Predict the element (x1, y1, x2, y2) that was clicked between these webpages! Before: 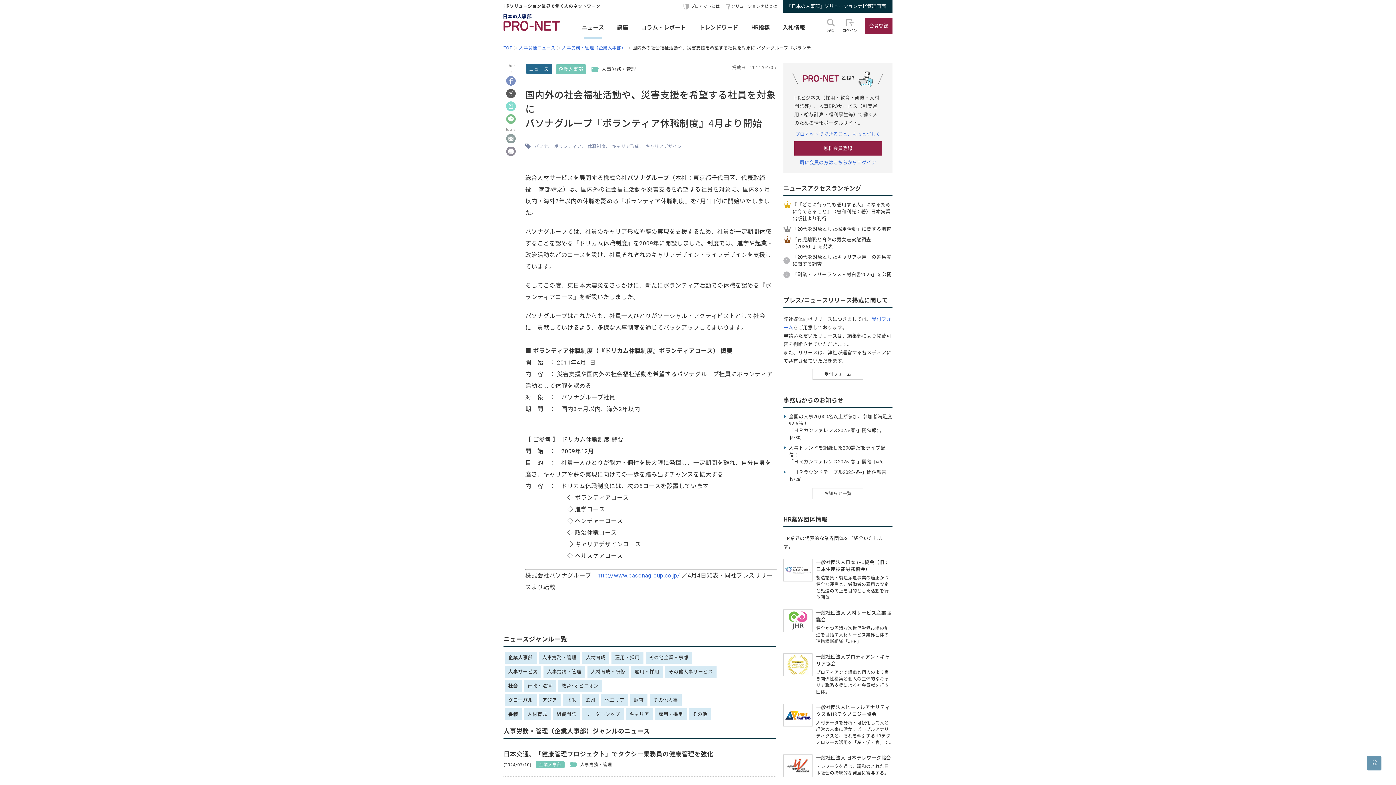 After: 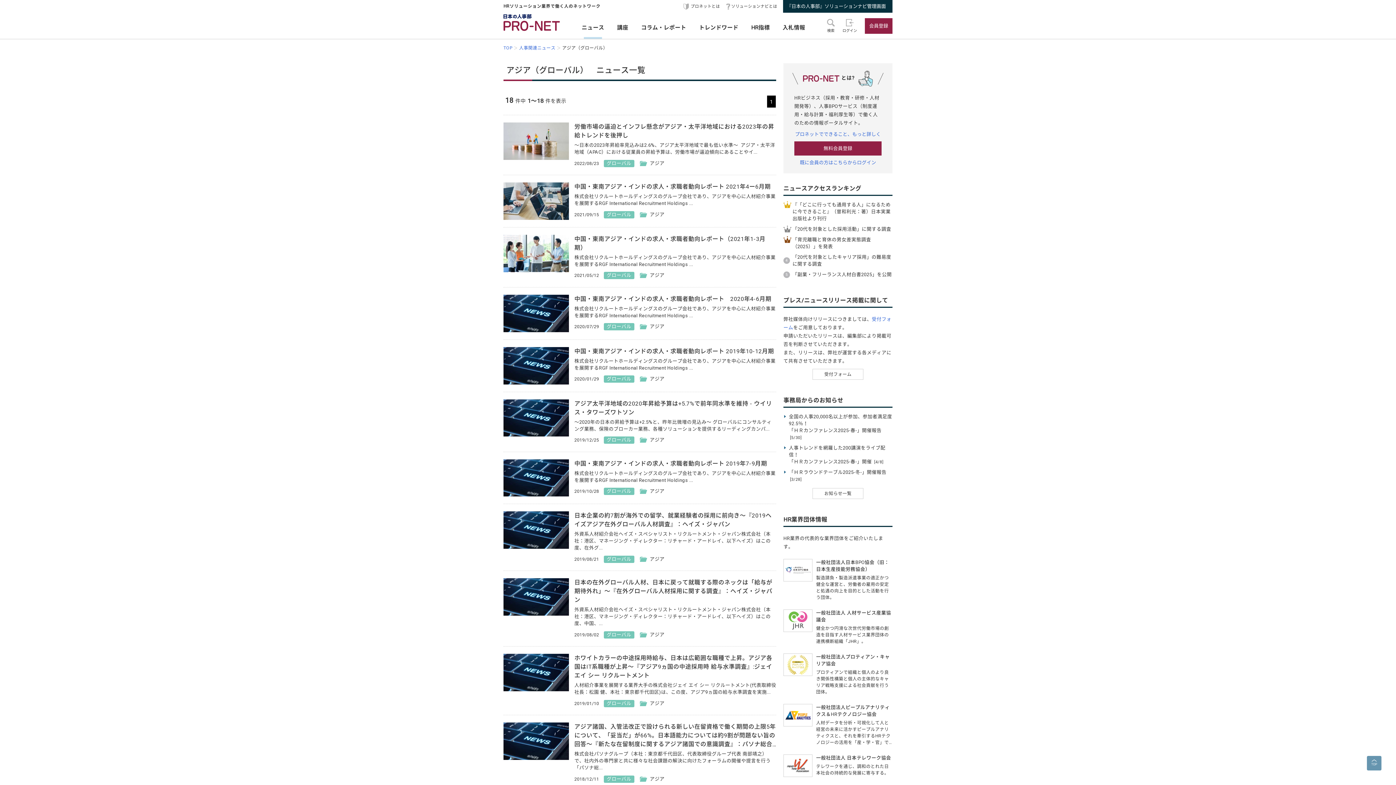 Action: label: アジア bbox: (538, 694, 560, 706)